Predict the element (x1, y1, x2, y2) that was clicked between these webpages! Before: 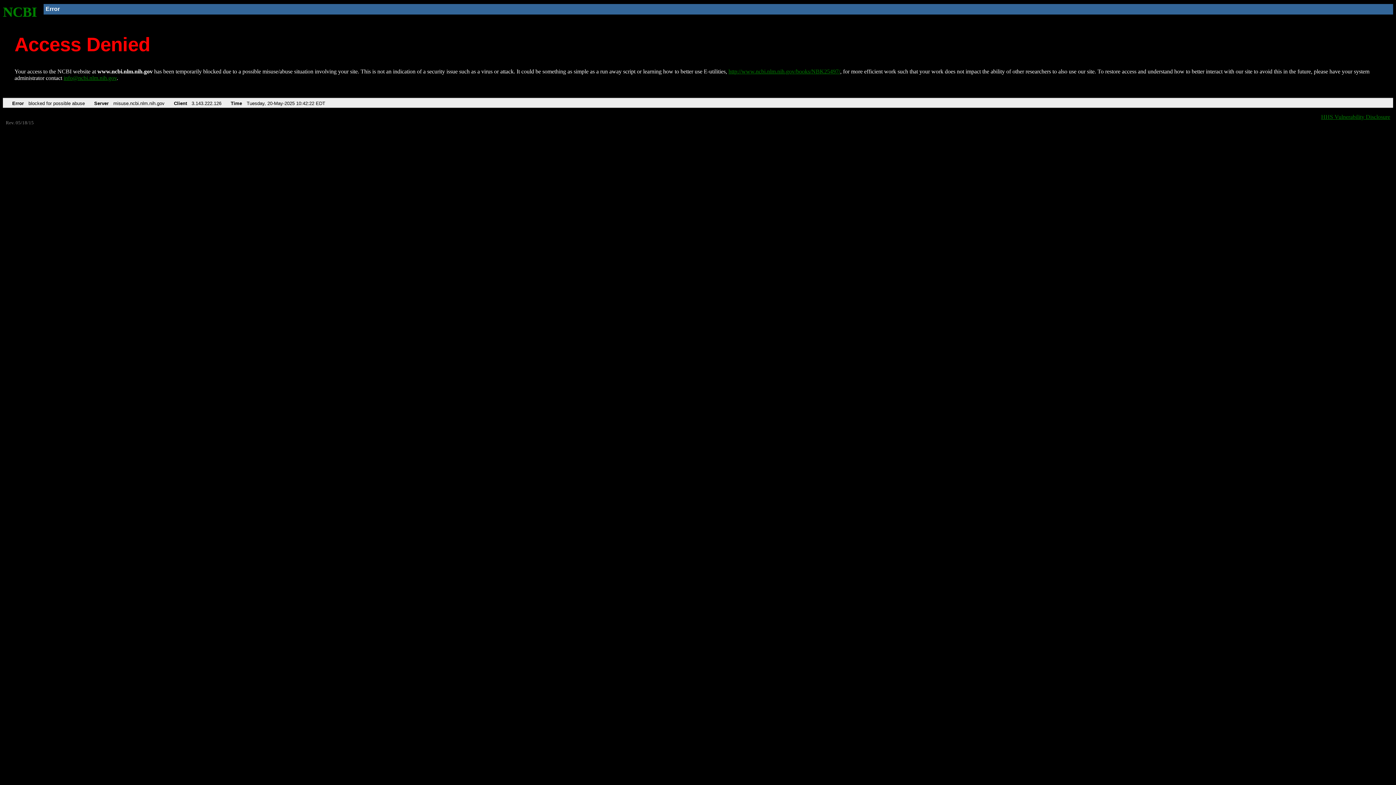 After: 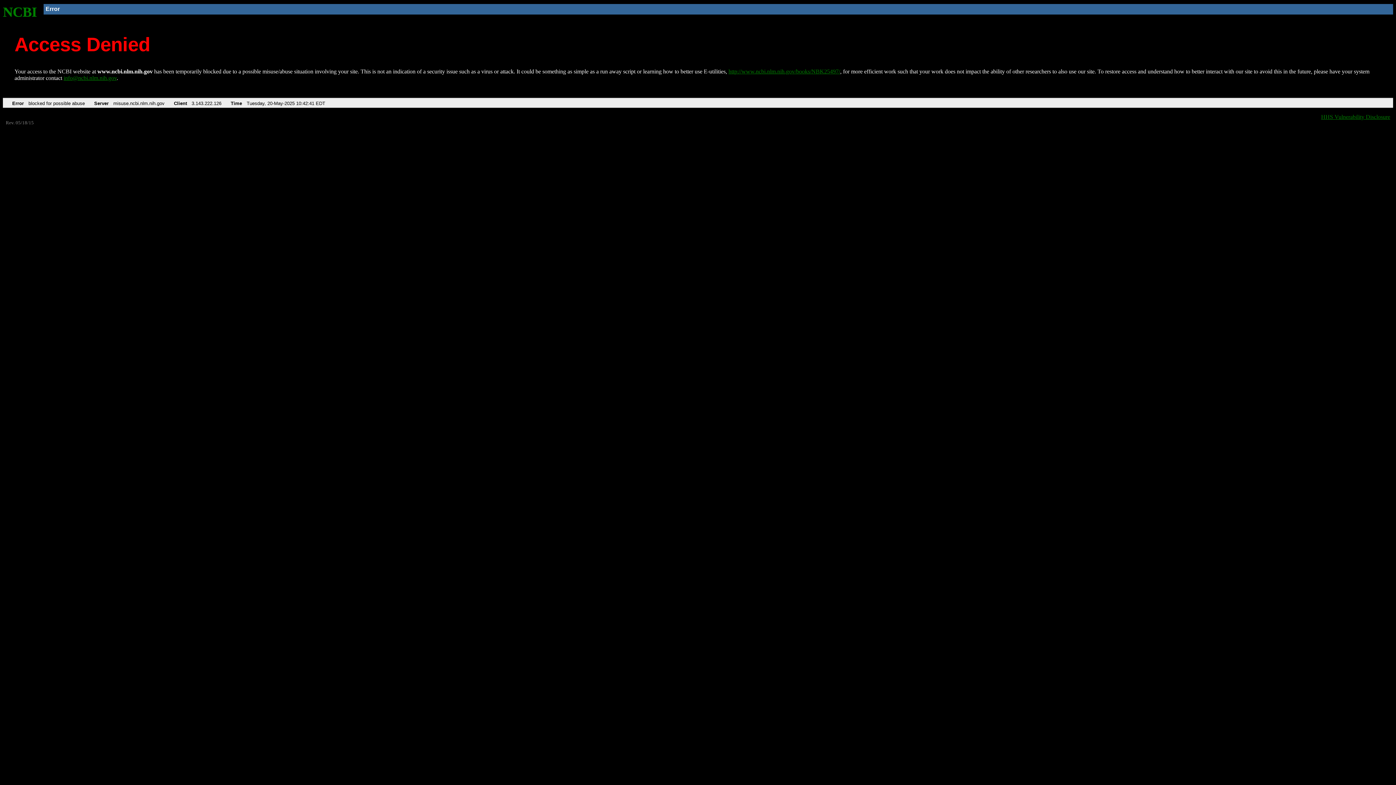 Action: bbox: (2, 4, 37, 19) label: NCBI